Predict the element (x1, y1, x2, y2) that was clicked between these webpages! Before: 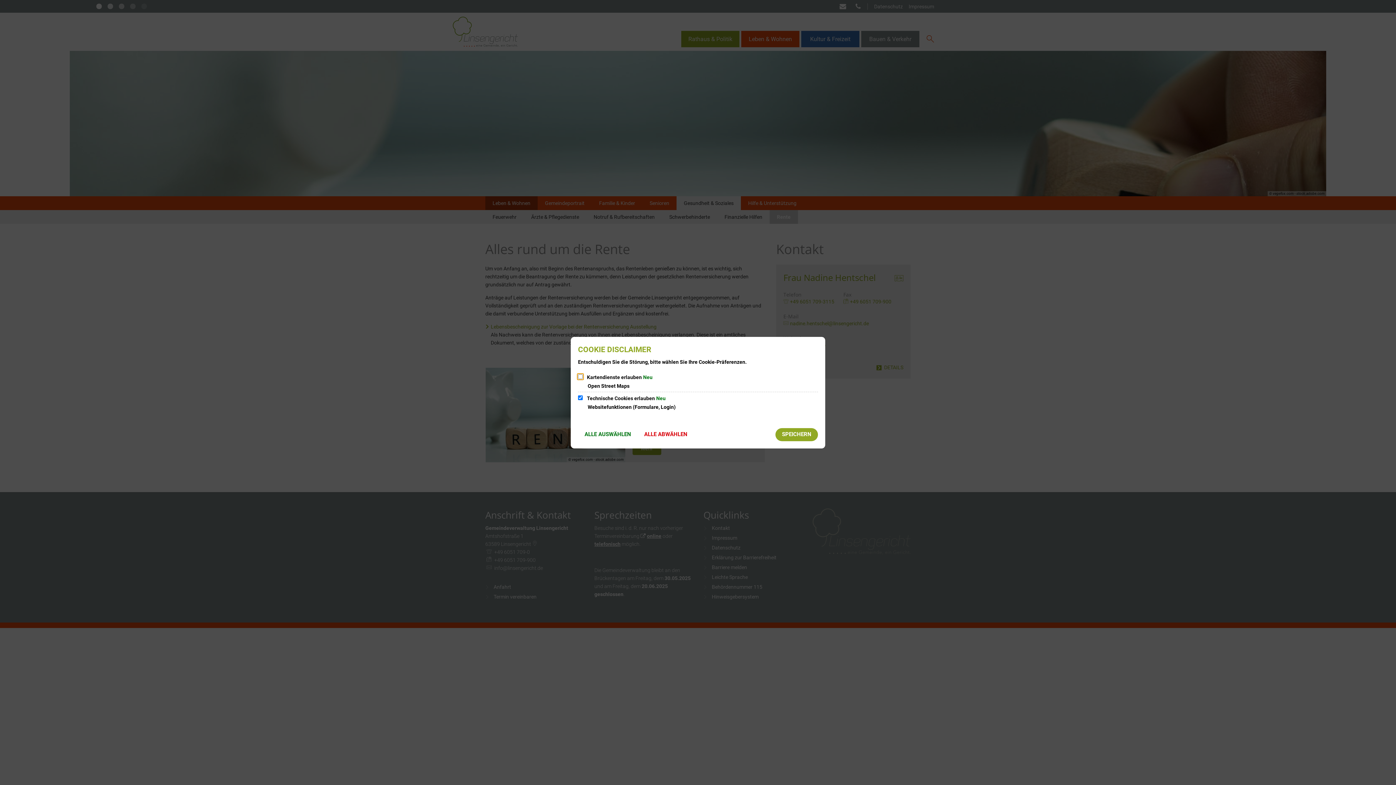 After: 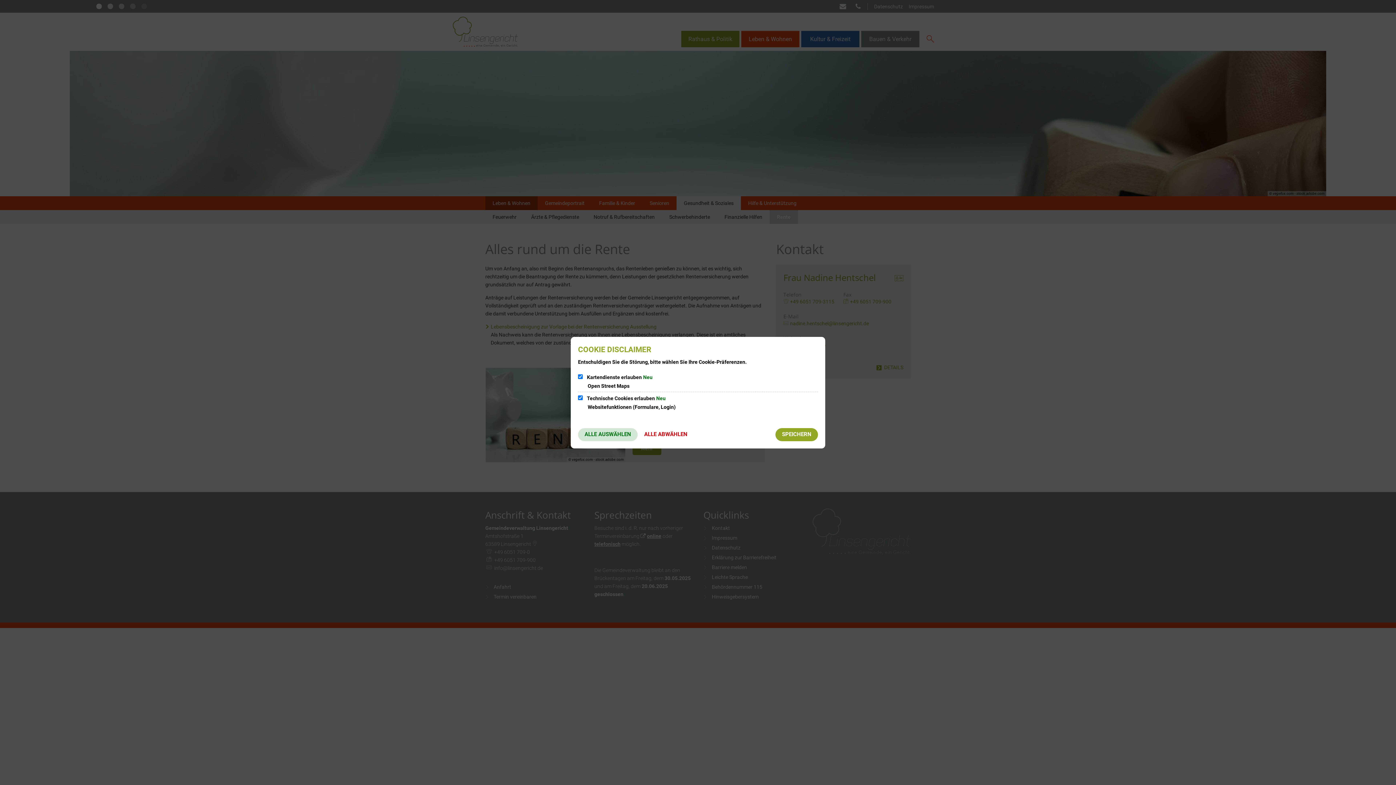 Action: label: ALLE AUSWÄHLEN bbox: (578, 428, 637, 441)